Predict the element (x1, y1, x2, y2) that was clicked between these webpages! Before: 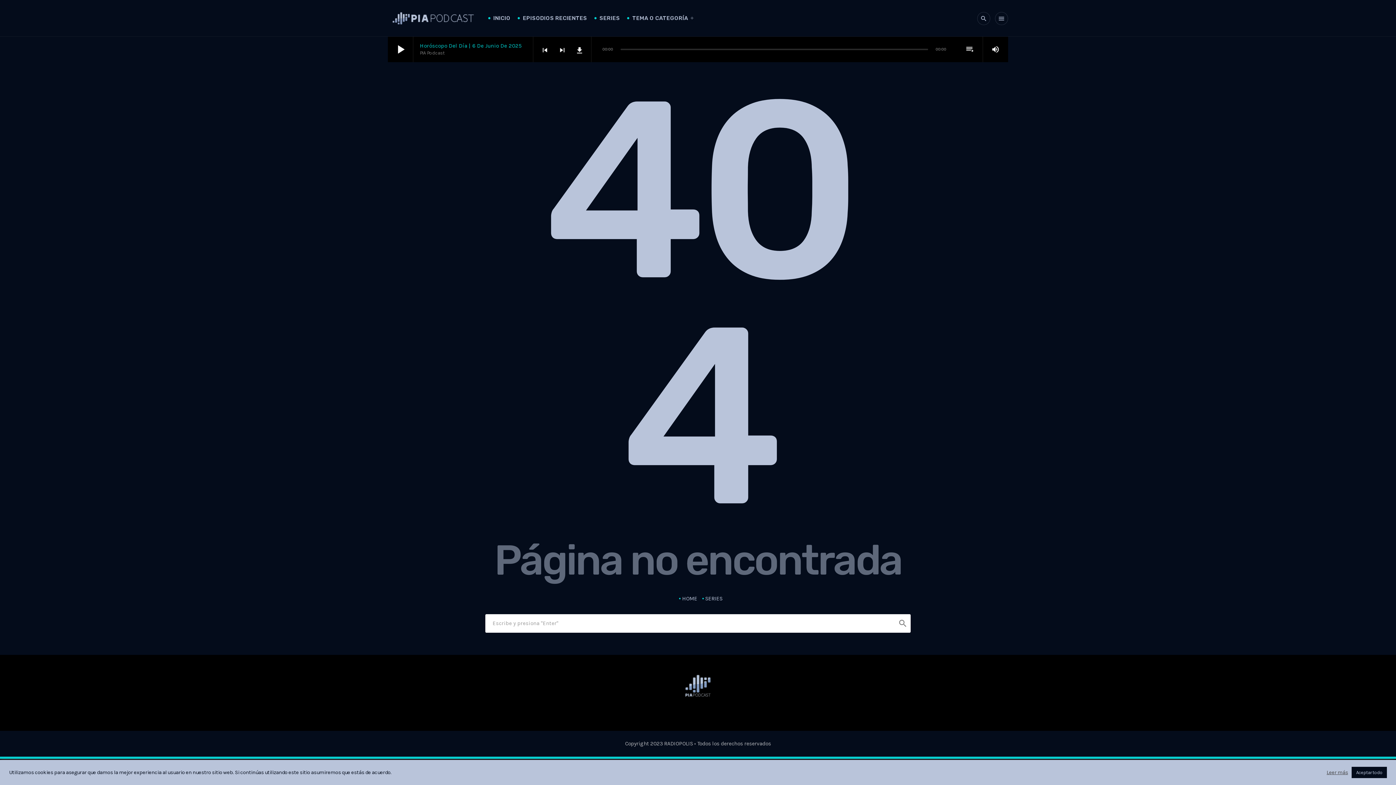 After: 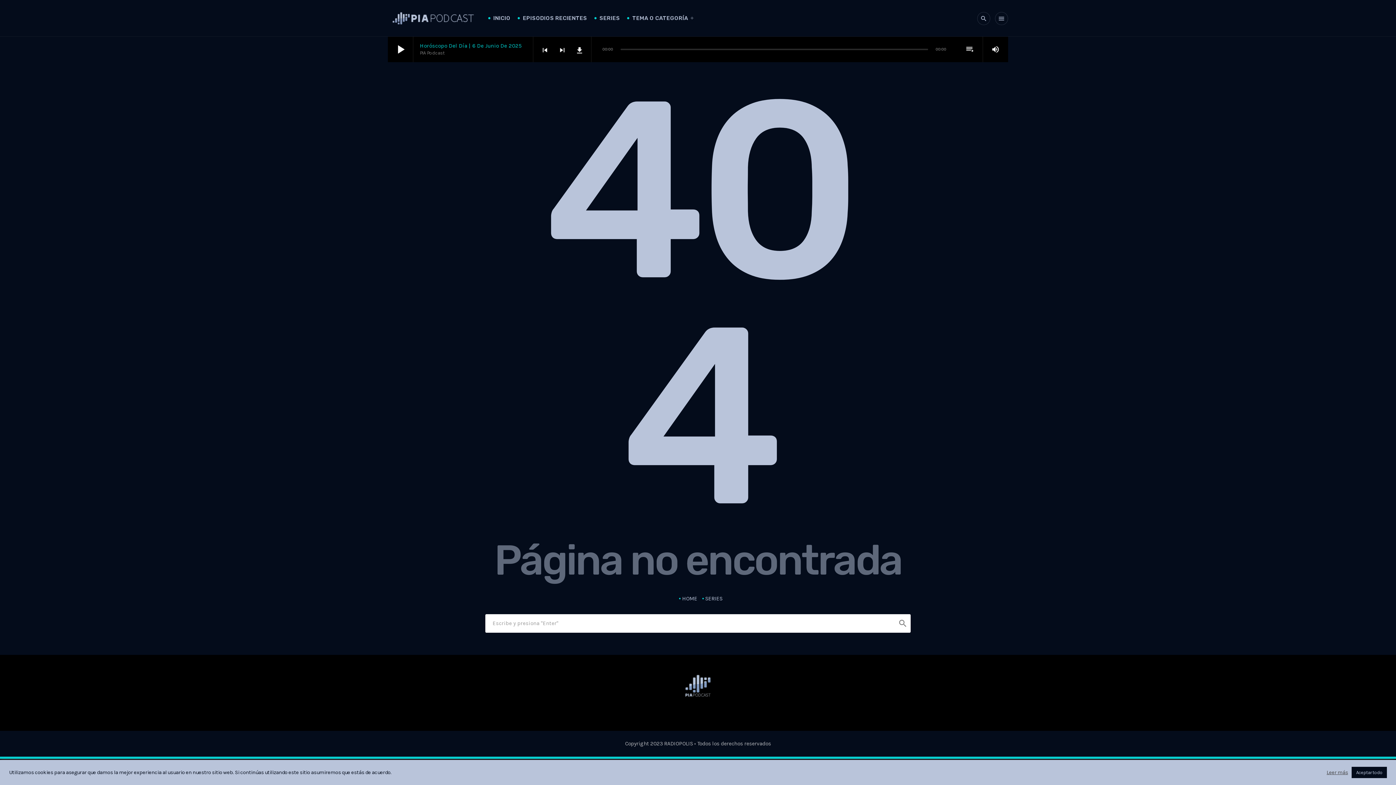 Action: label: file_download bbox: (571, 37, 587, 62)